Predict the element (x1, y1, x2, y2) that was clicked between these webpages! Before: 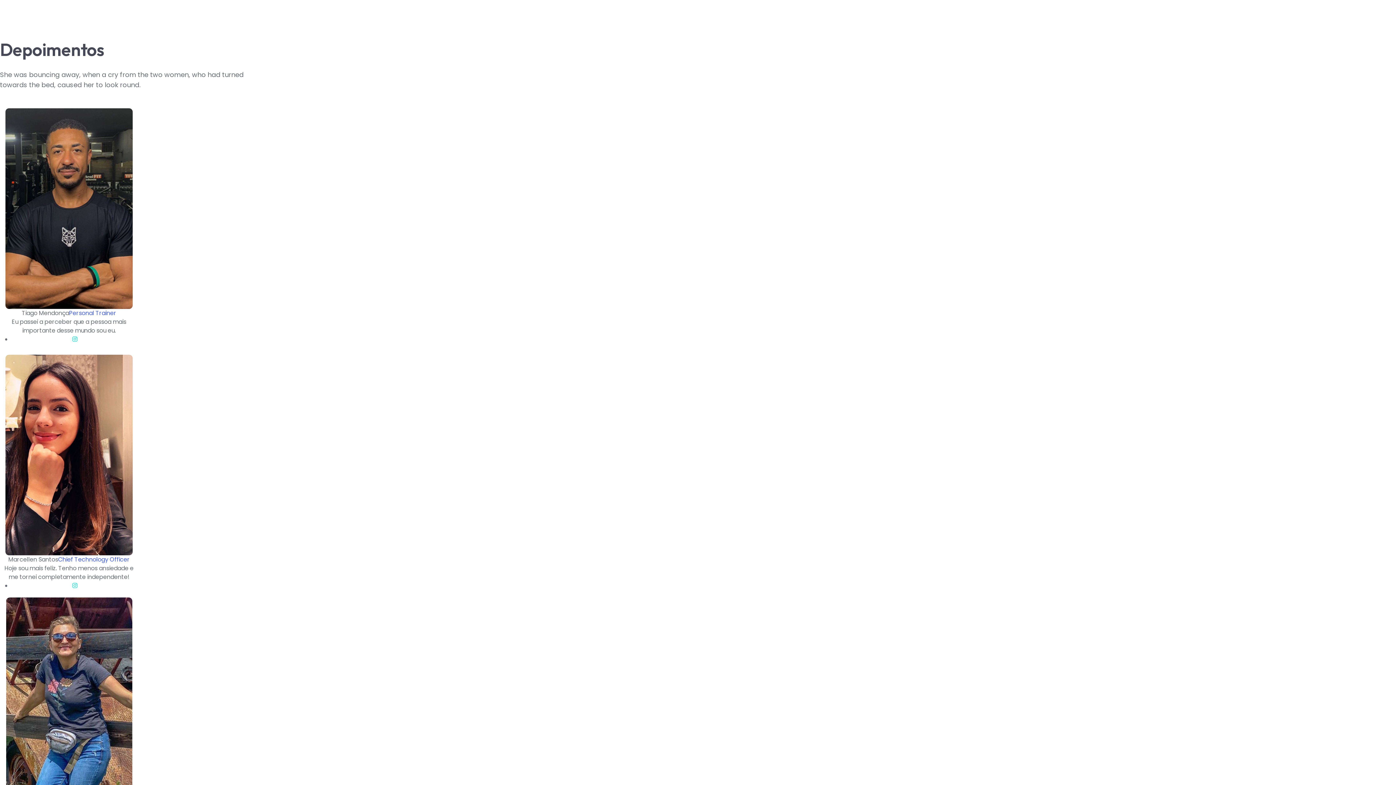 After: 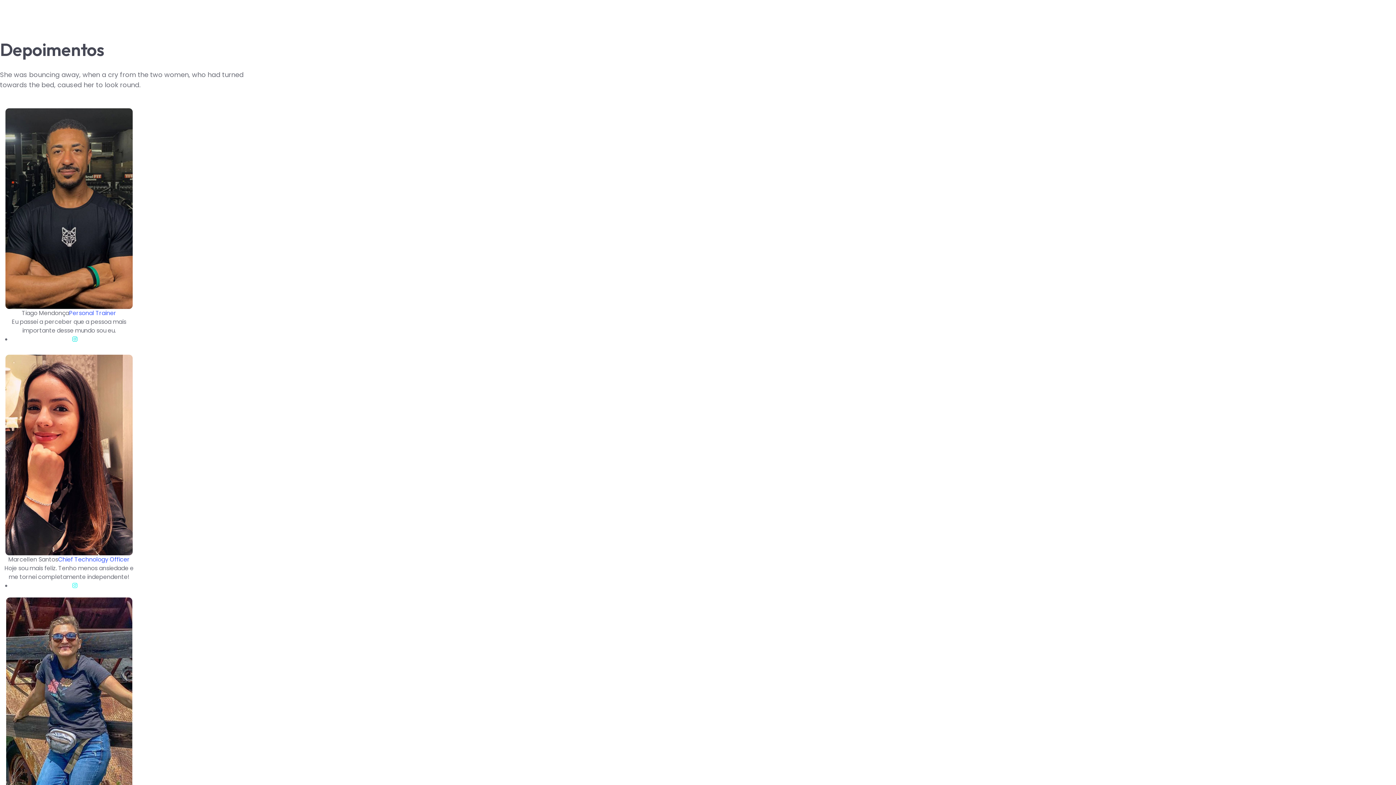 Action: label: Instagram bbox: (72, 581, 77, 590)